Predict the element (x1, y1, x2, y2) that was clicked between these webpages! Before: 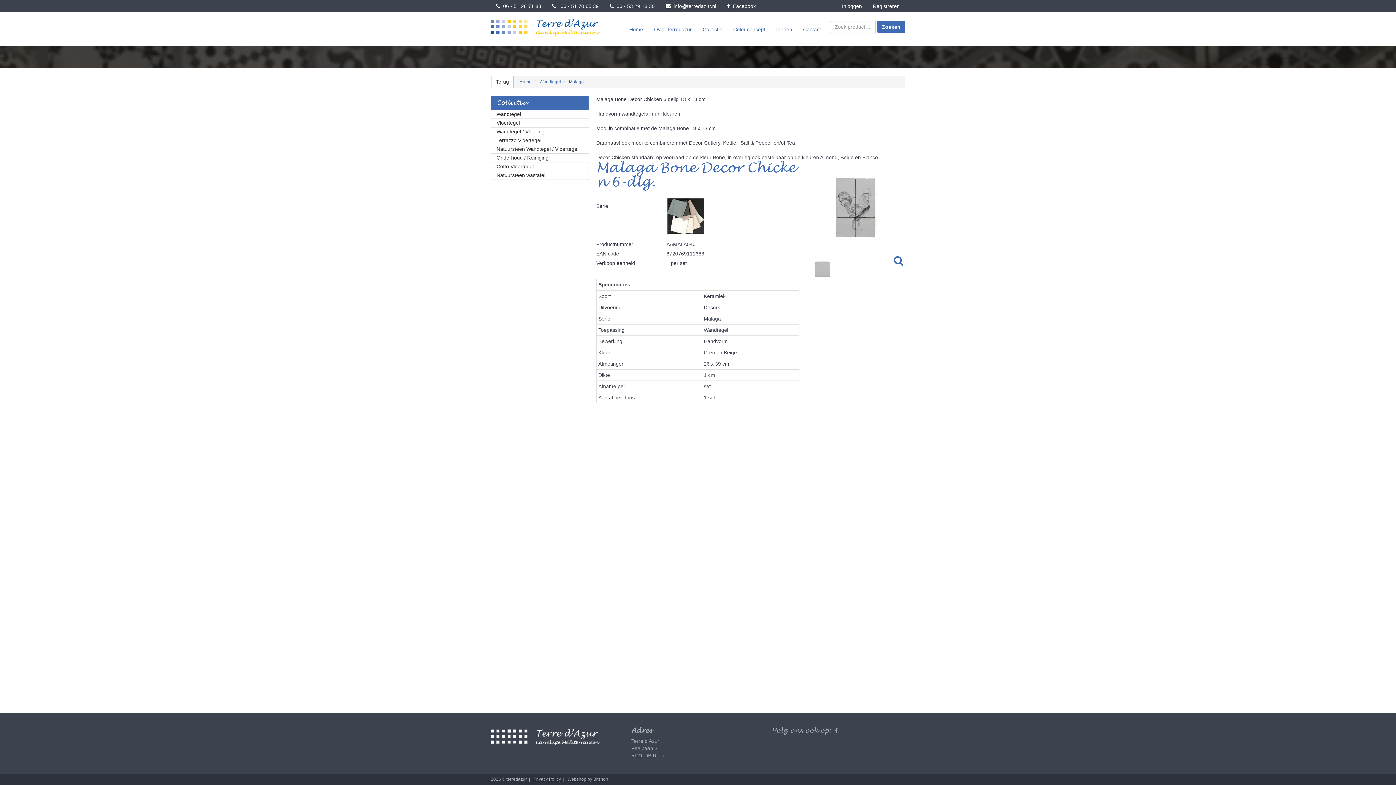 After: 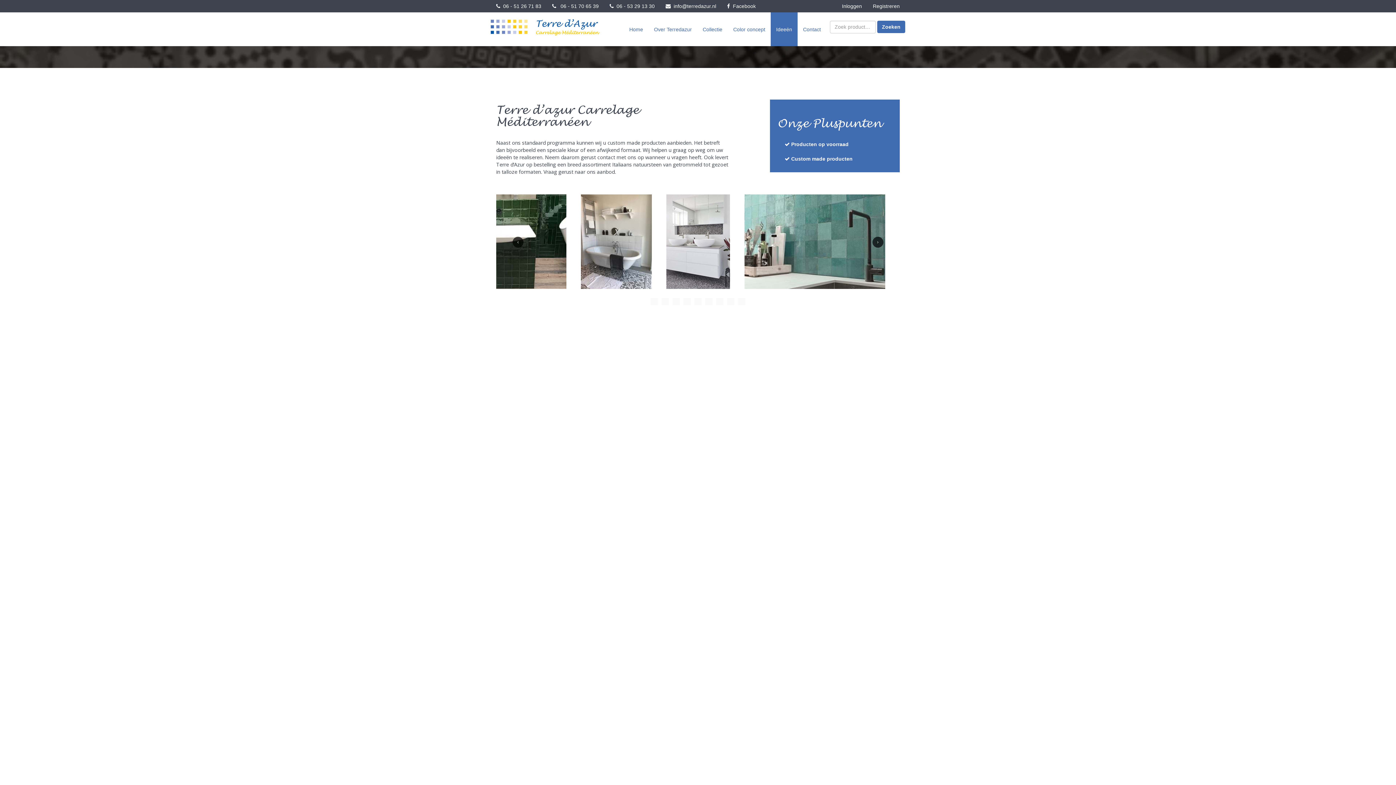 Action: bbox: (770, 12, 797, 46) label: Ideeën